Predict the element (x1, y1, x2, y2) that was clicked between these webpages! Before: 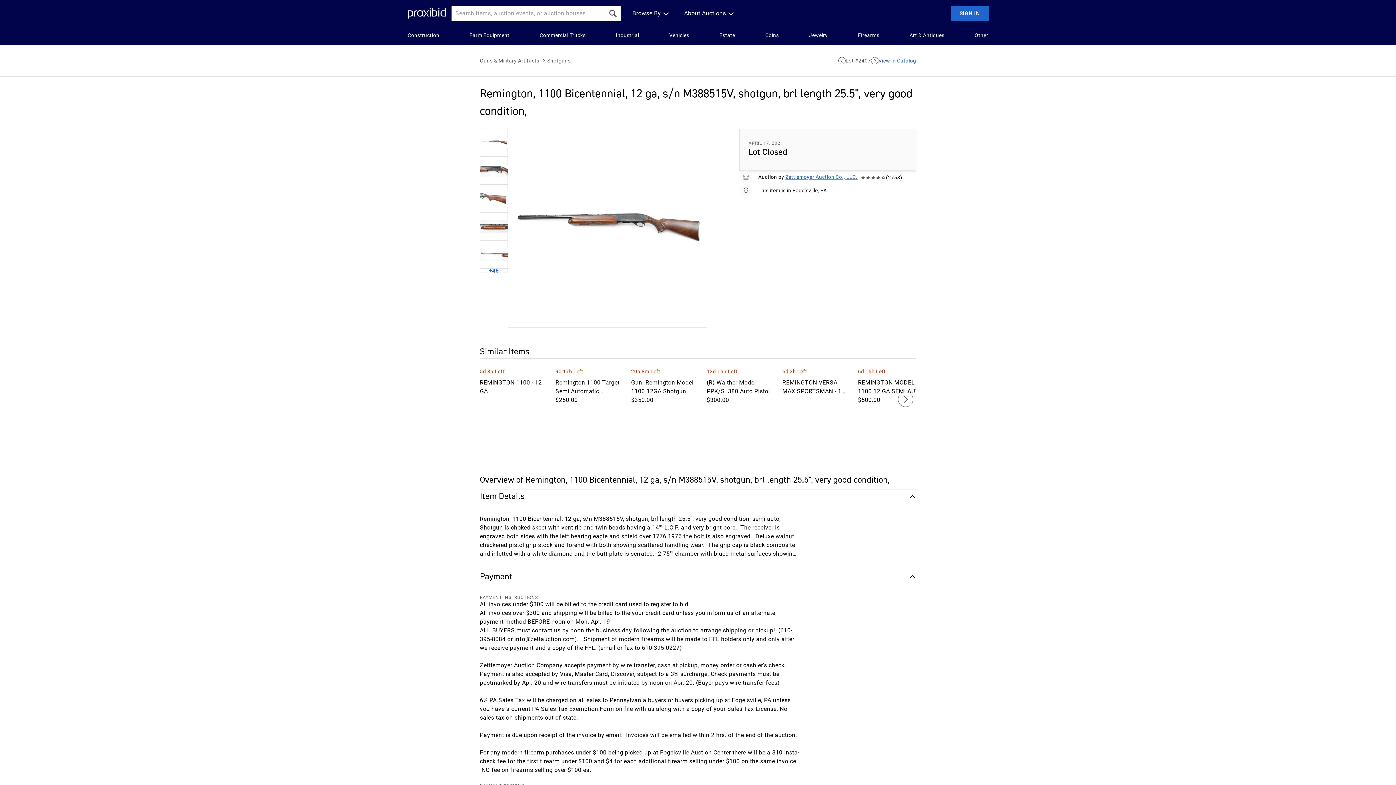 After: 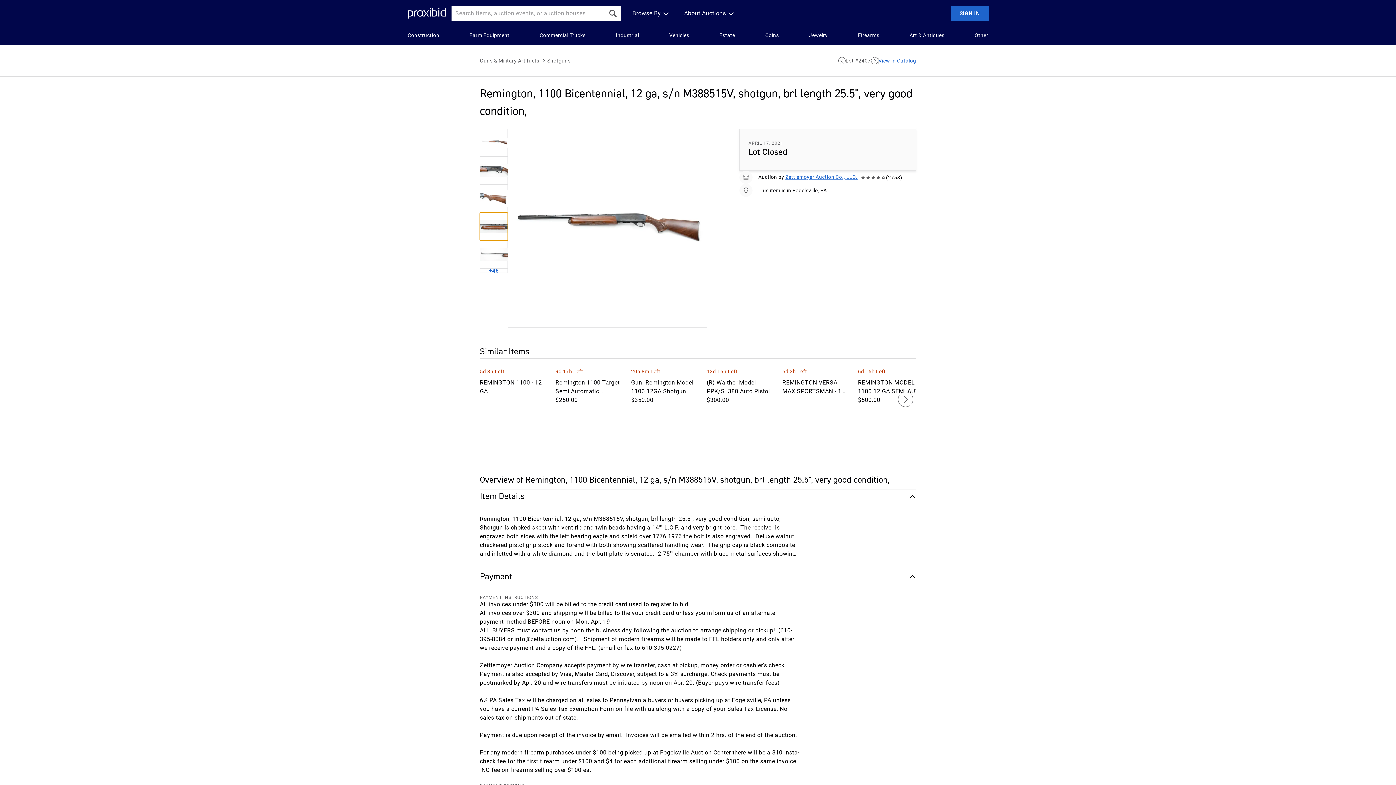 Action: bbox: (480, 212, 508, 240)